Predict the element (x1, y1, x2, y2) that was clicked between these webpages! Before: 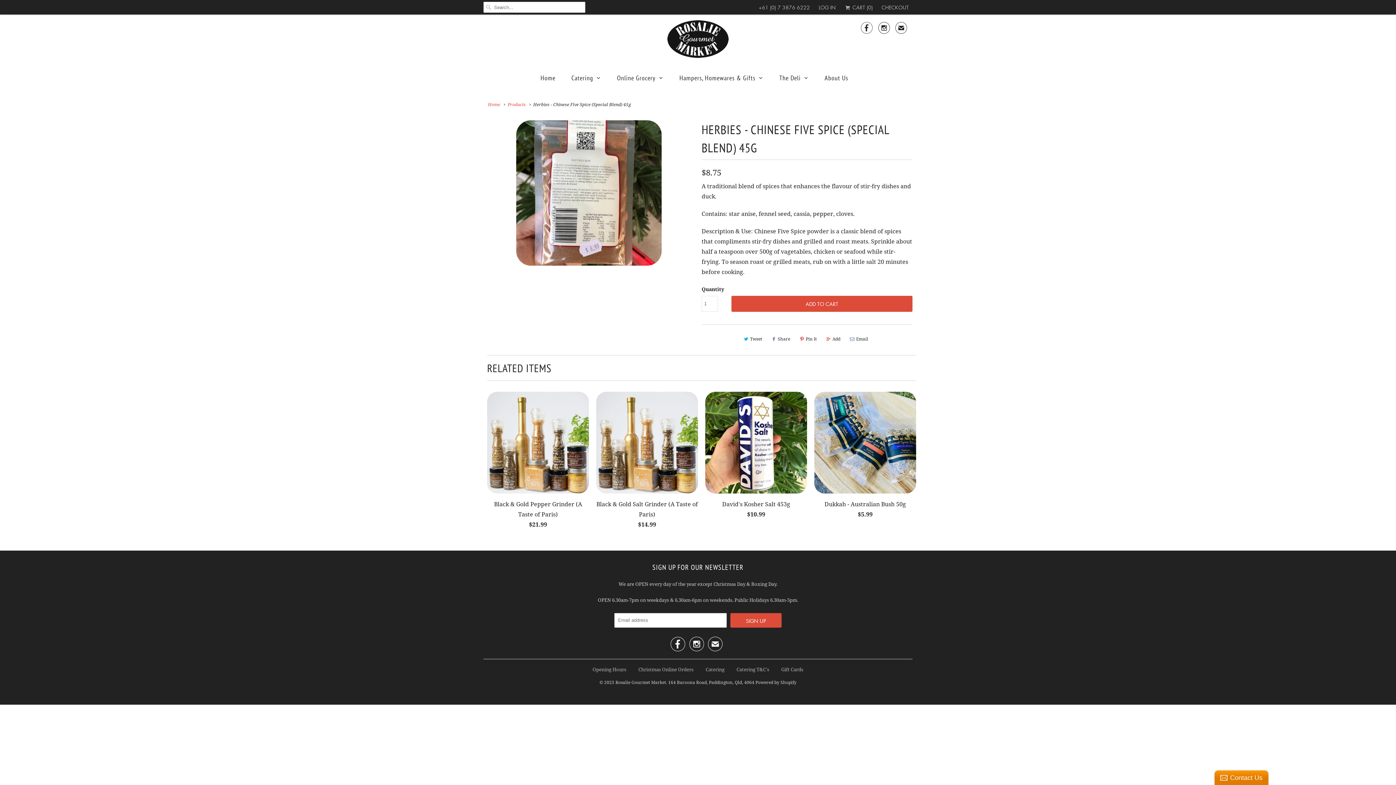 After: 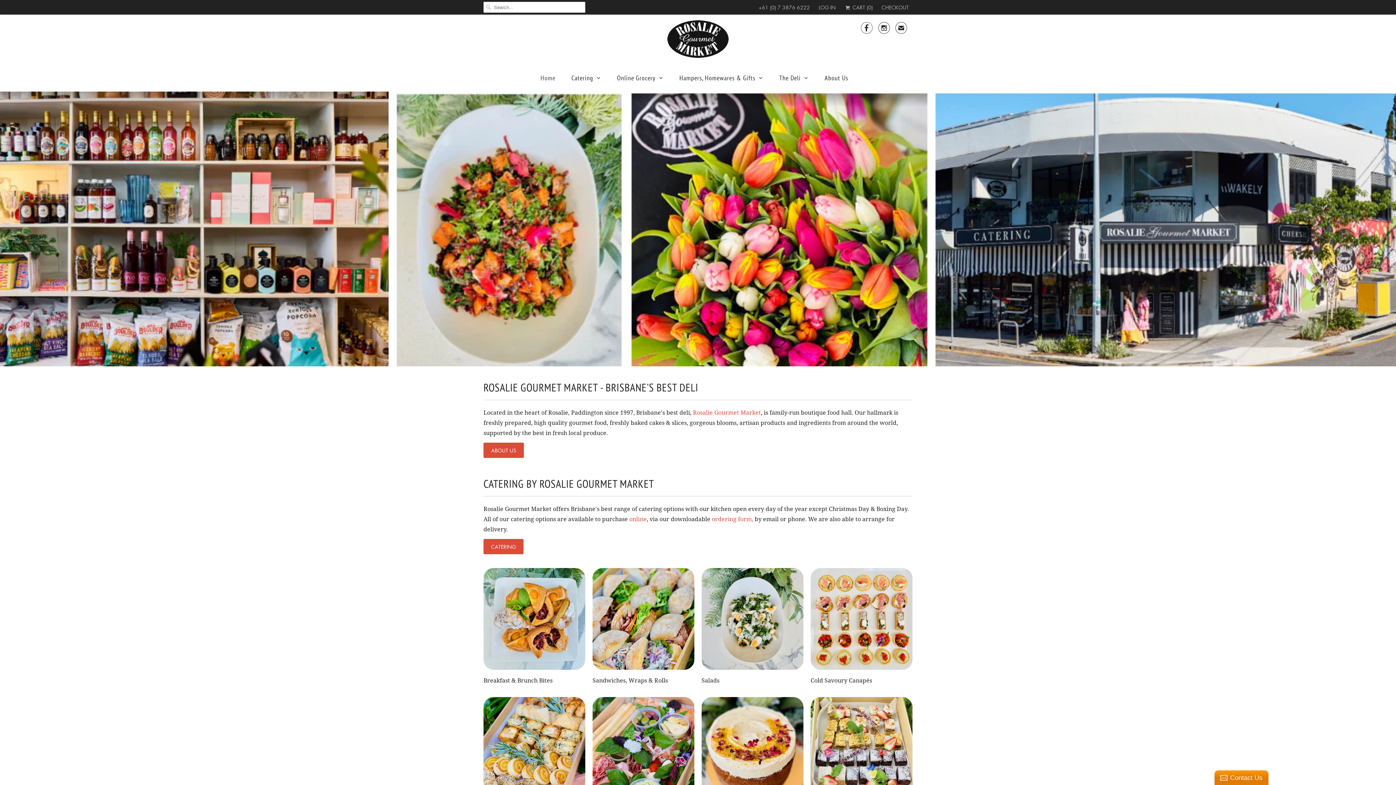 Action: label: Rosalie Gourmet Market bbox: (615, 675, 666, 685)